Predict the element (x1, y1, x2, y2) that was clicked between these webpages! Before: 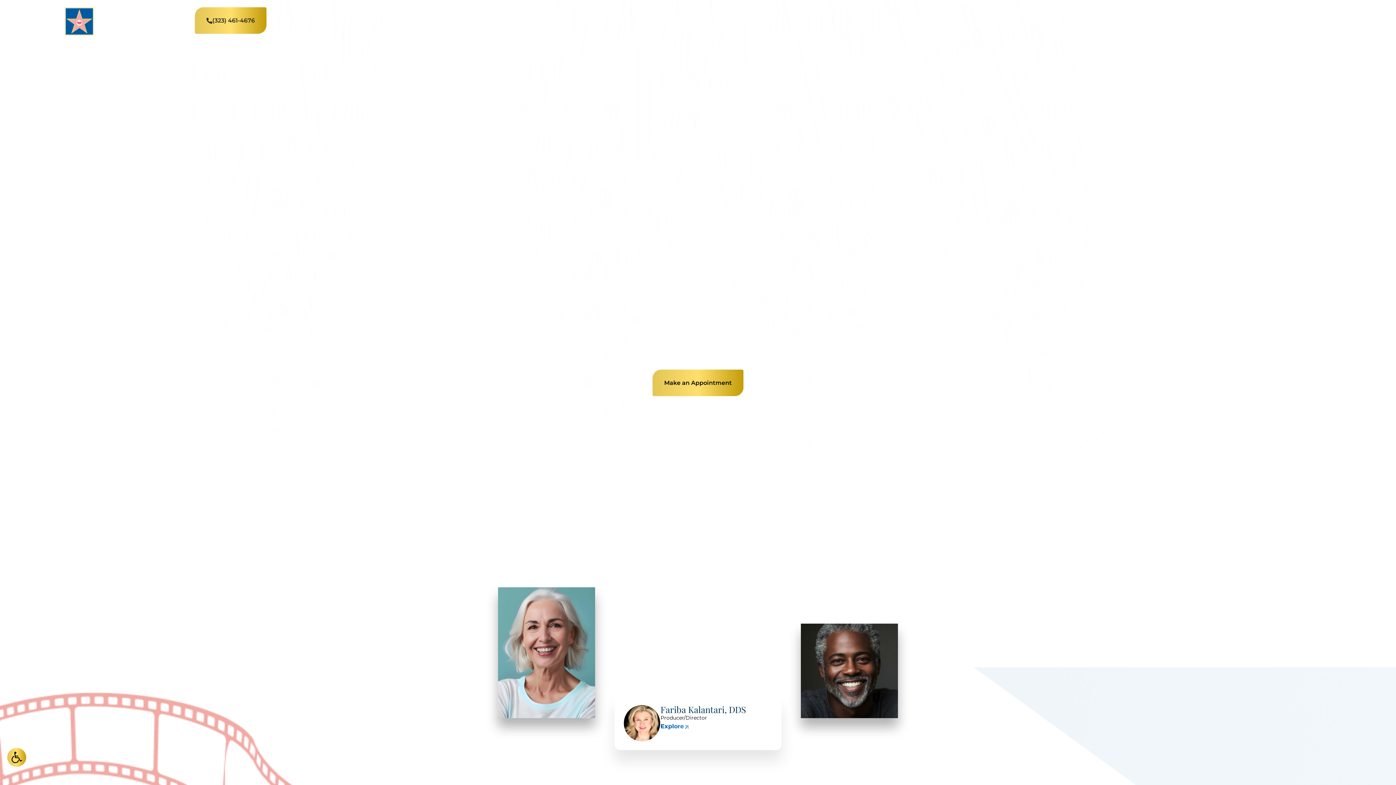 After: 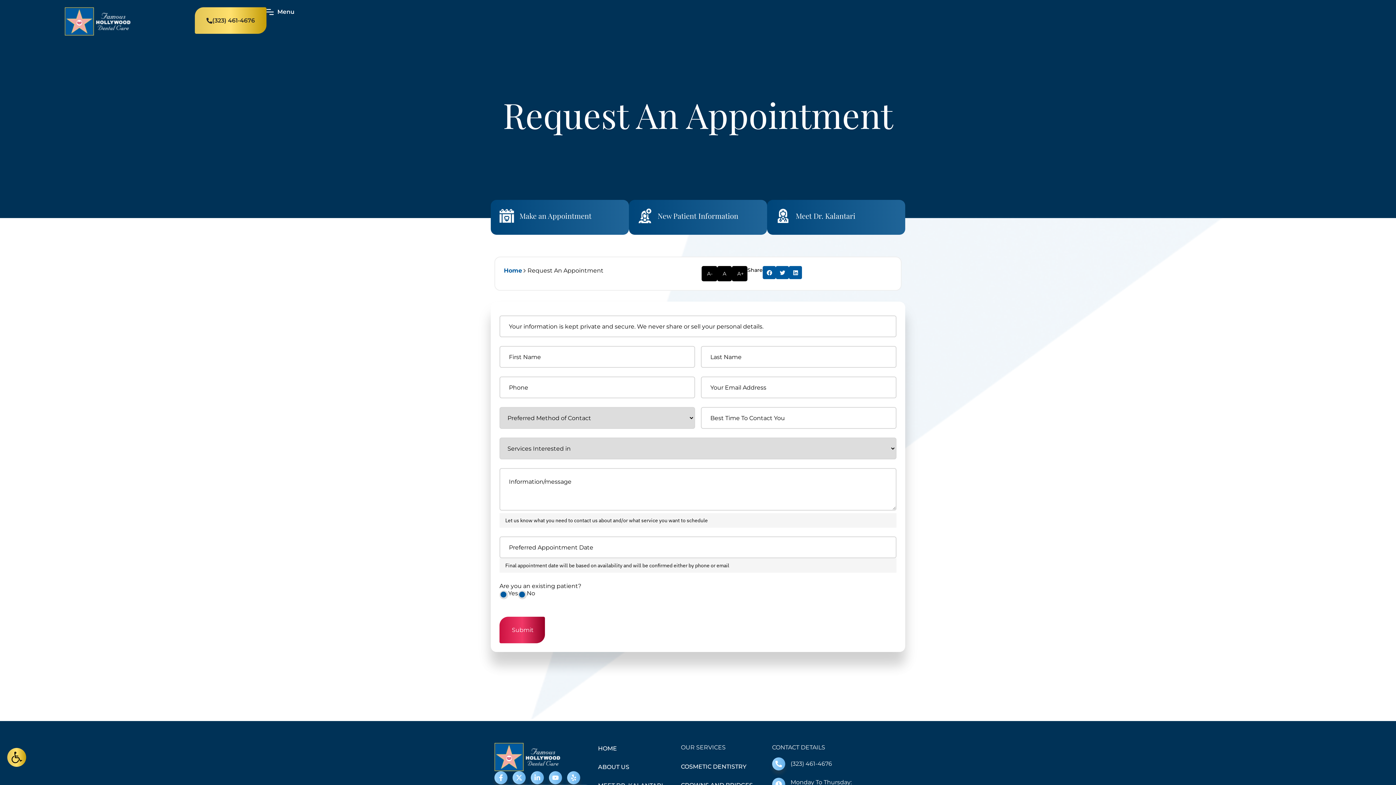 Action: bbox: (652, 369, 743, 396) label: Make an Appointment